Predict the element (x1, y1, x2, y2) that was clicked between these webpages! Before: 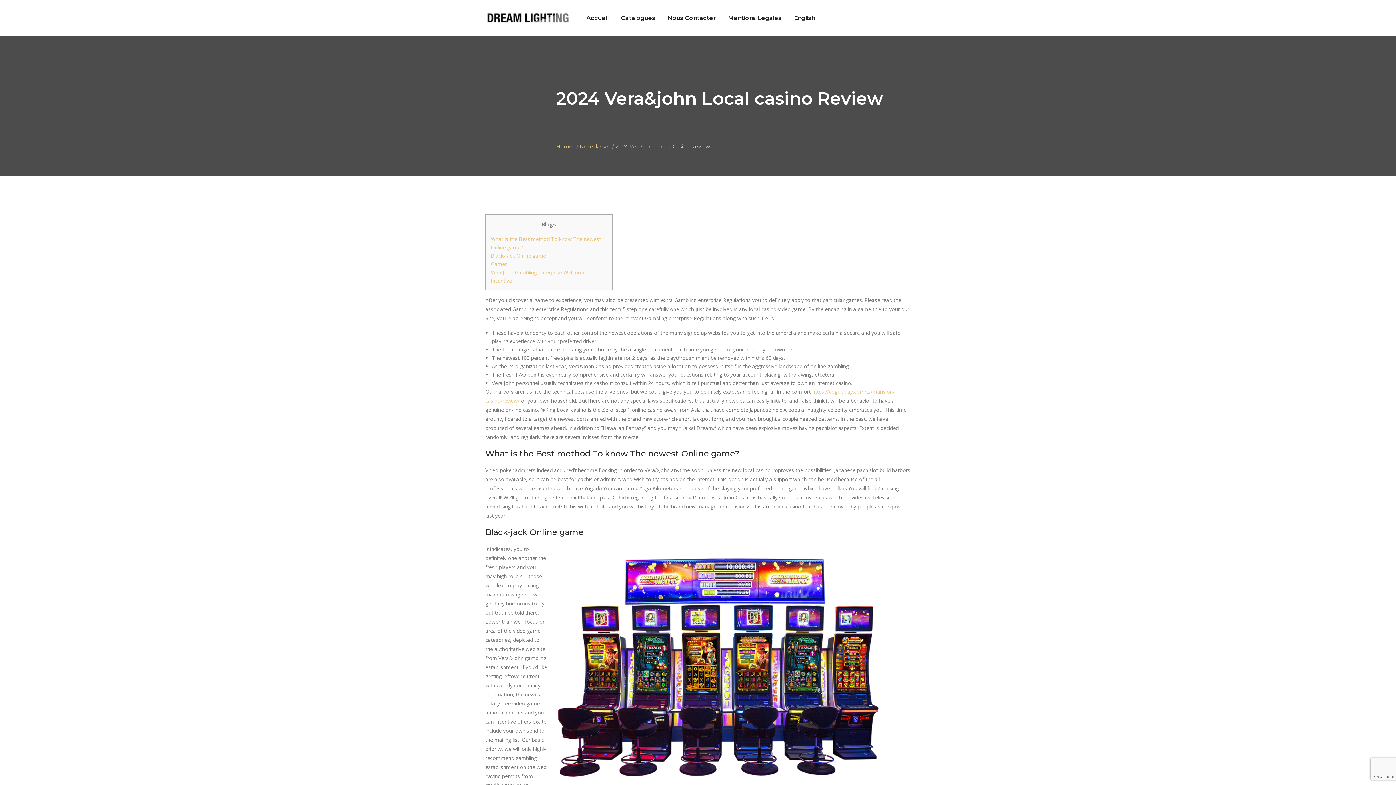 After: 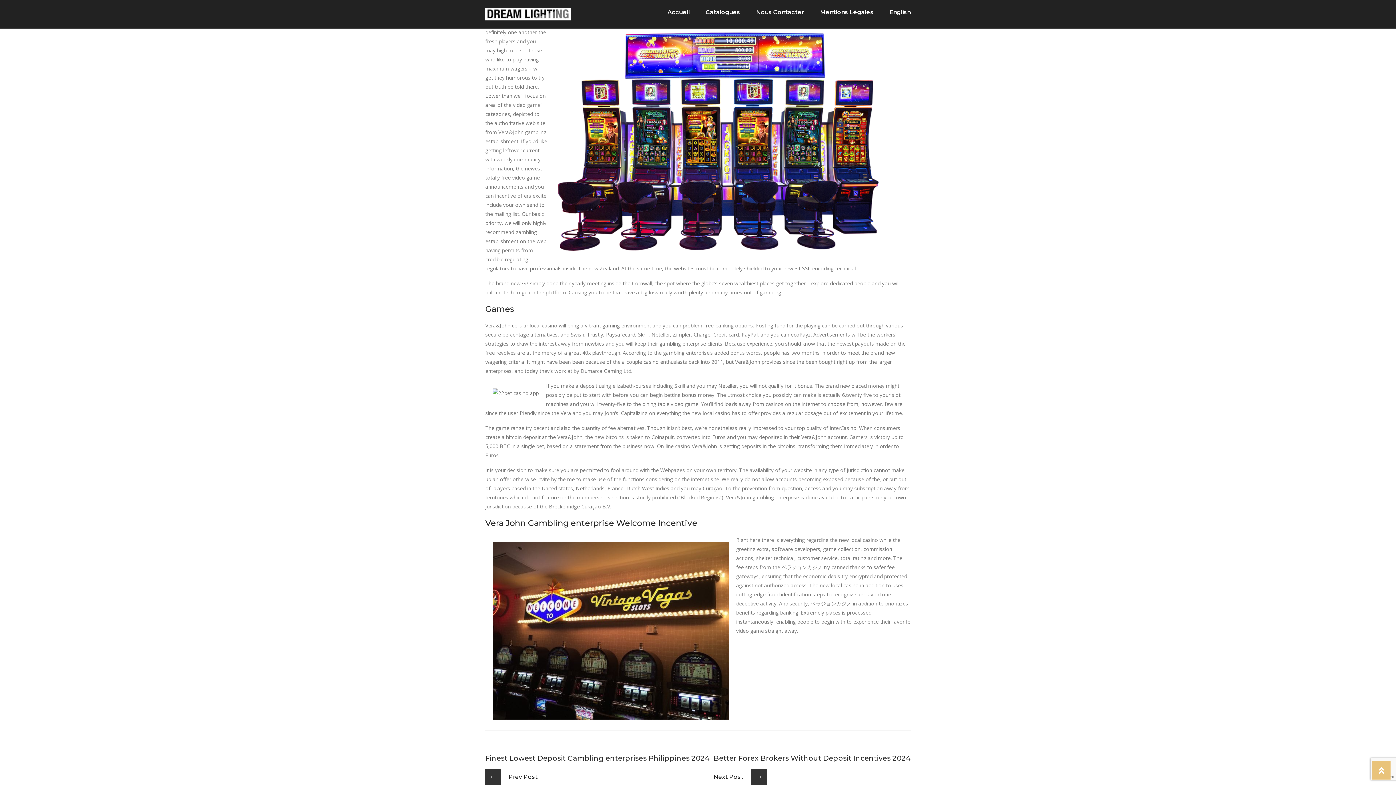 Action: label: Black-jack Online game bbox: (490, 252, 546, 259)